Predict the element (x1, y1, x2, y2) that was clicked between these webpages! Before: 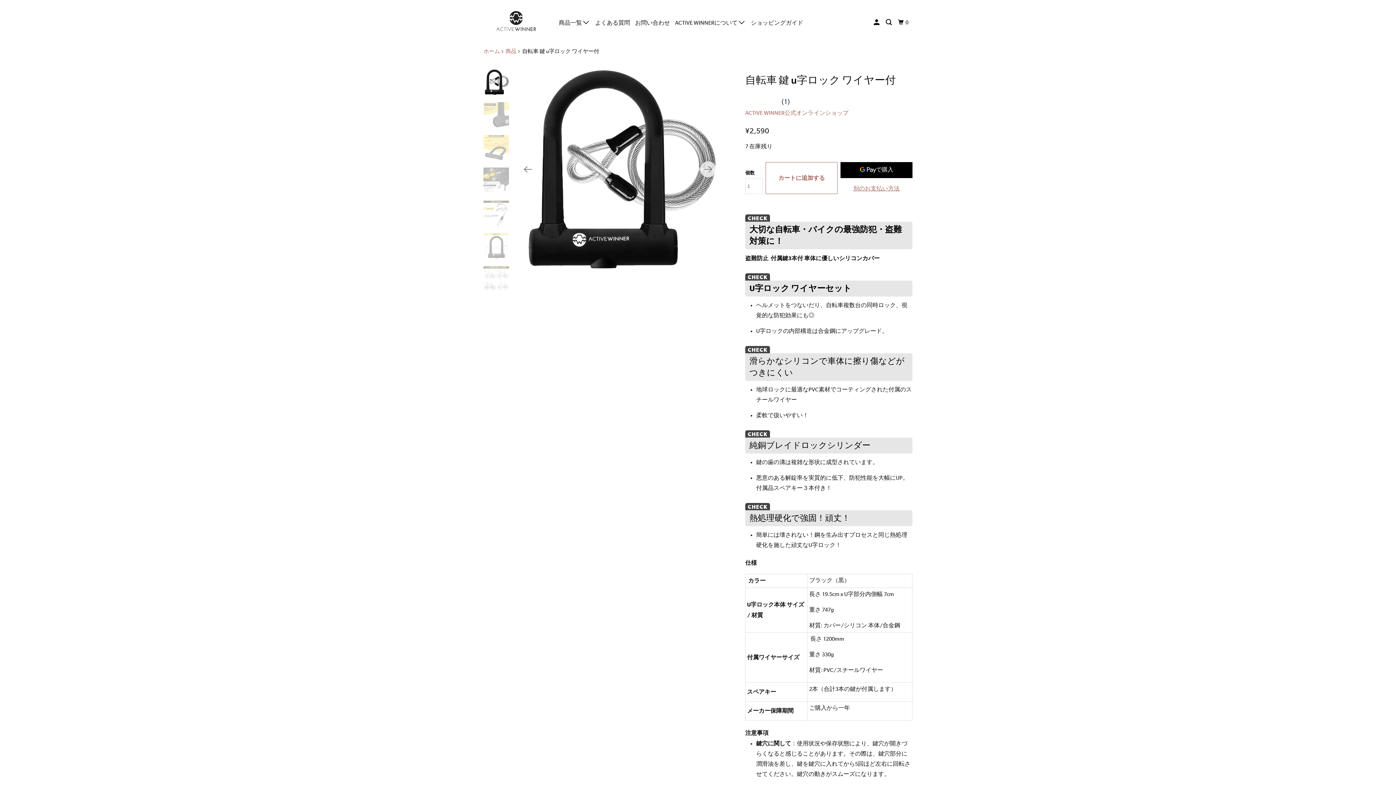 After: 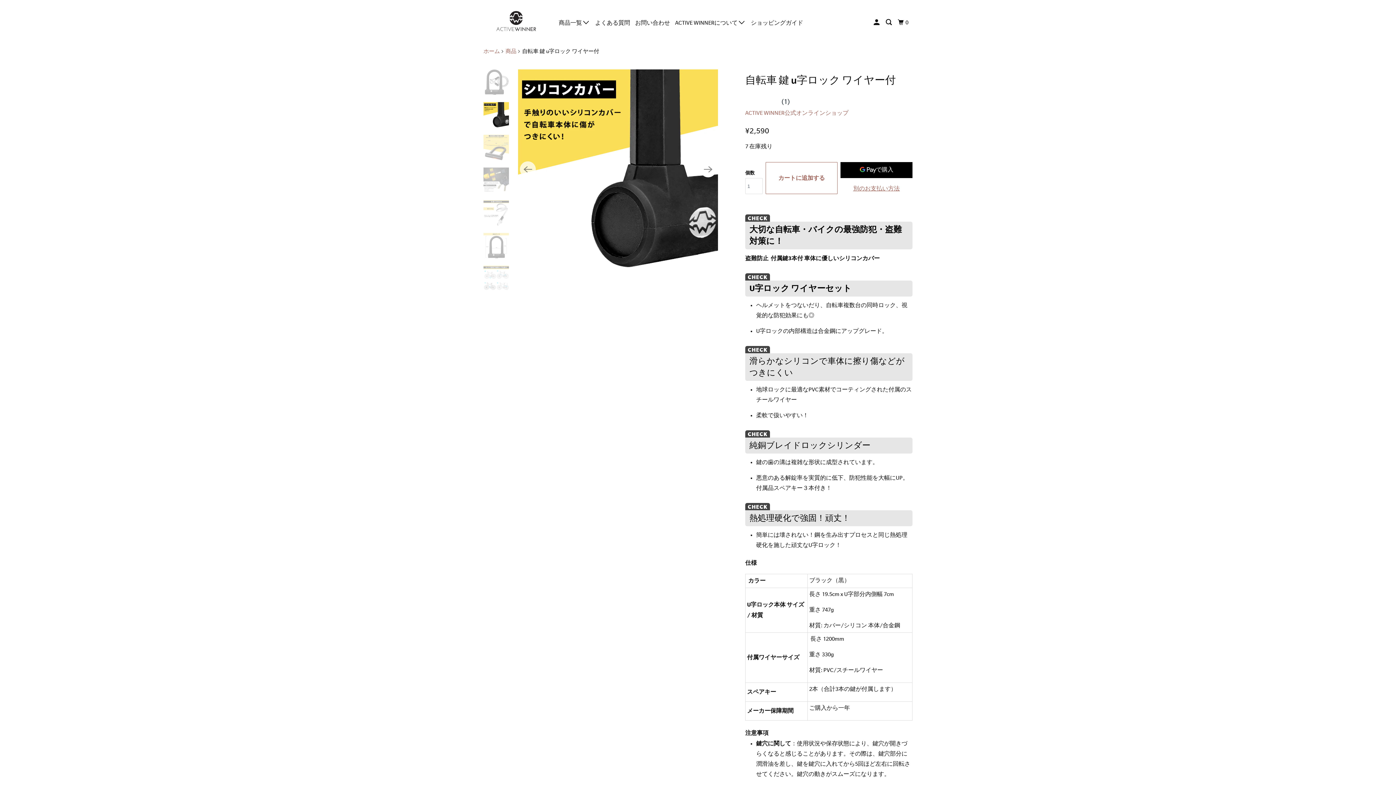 Action: bbox: (700, 161, 716, 177) label: Next